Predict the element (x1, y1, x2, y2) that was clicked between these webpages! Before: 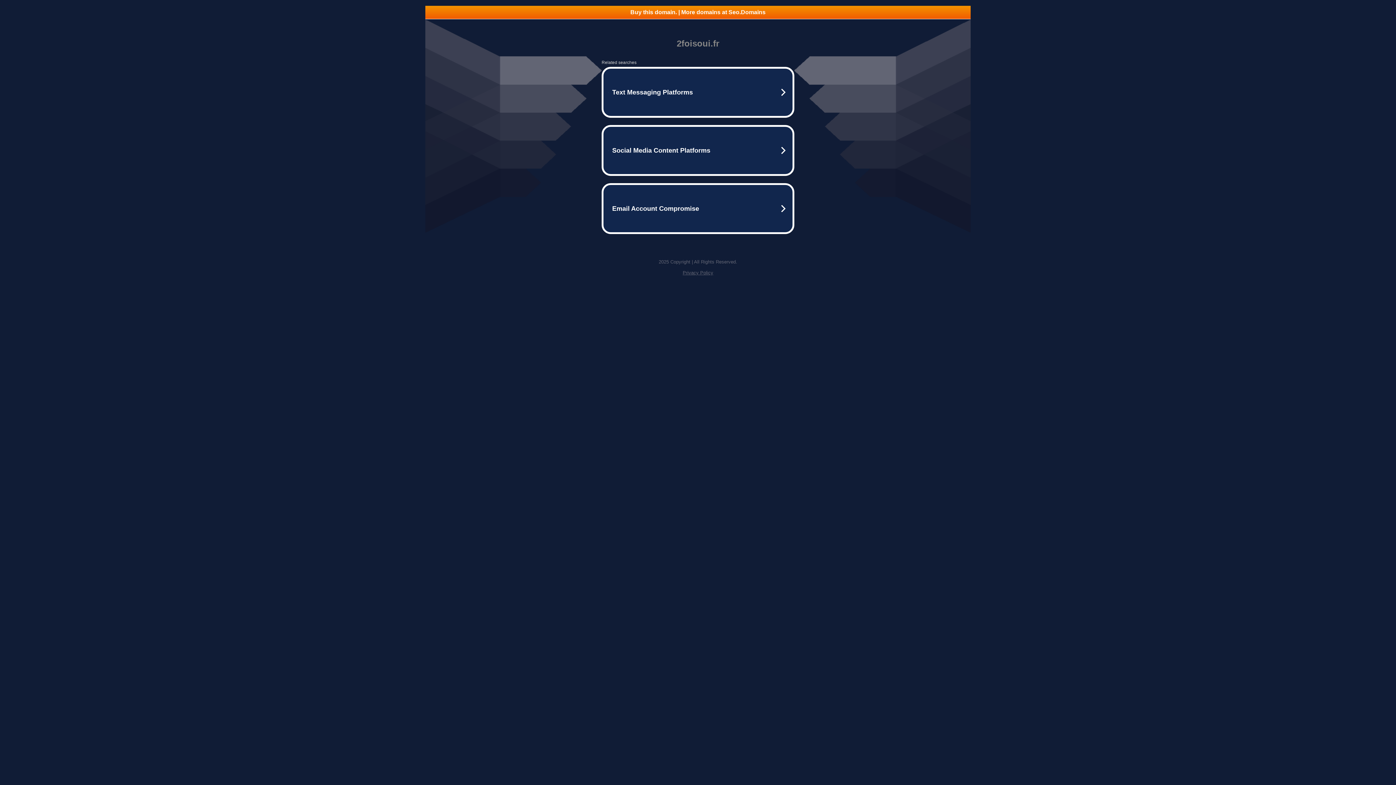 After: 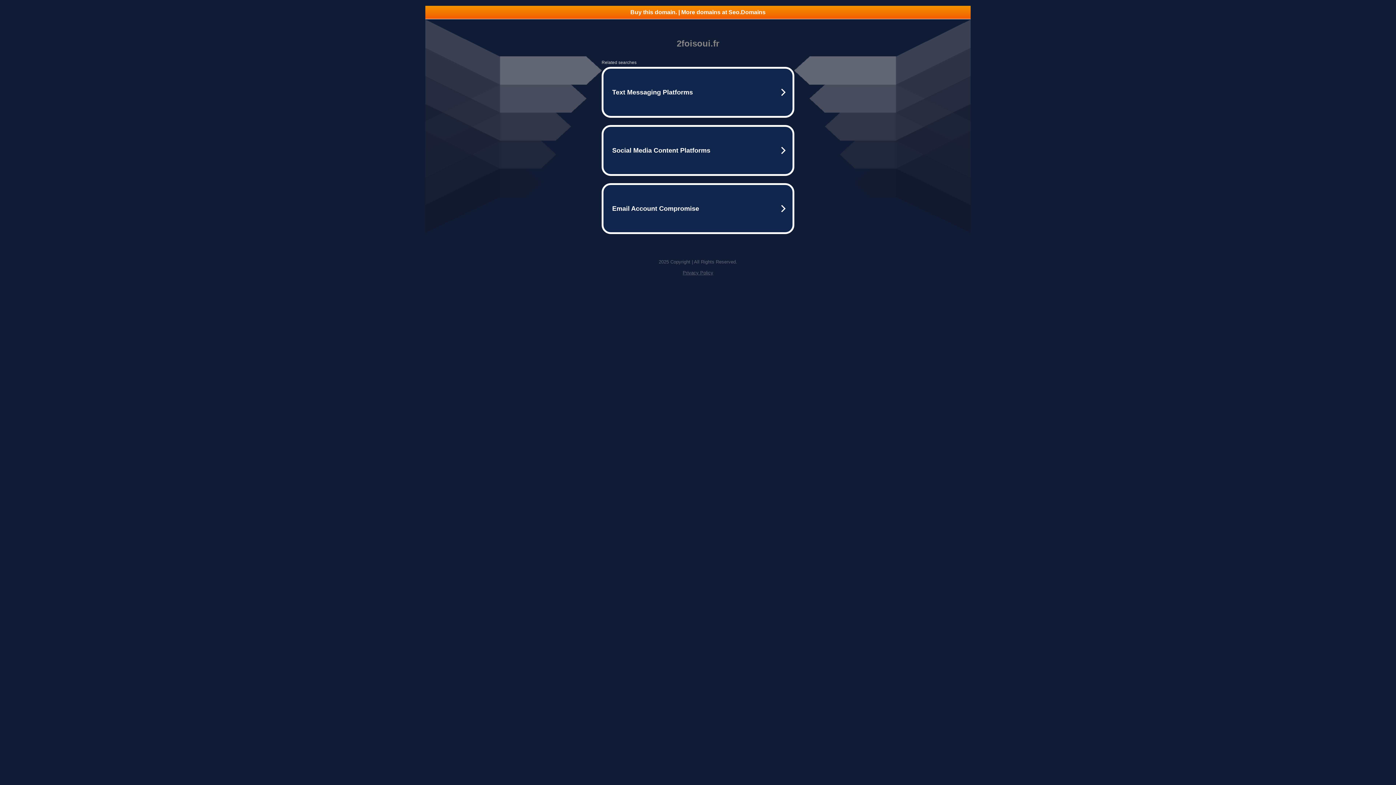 Action: label: Privacy Policy bbox: (682, 270, 713, 275)